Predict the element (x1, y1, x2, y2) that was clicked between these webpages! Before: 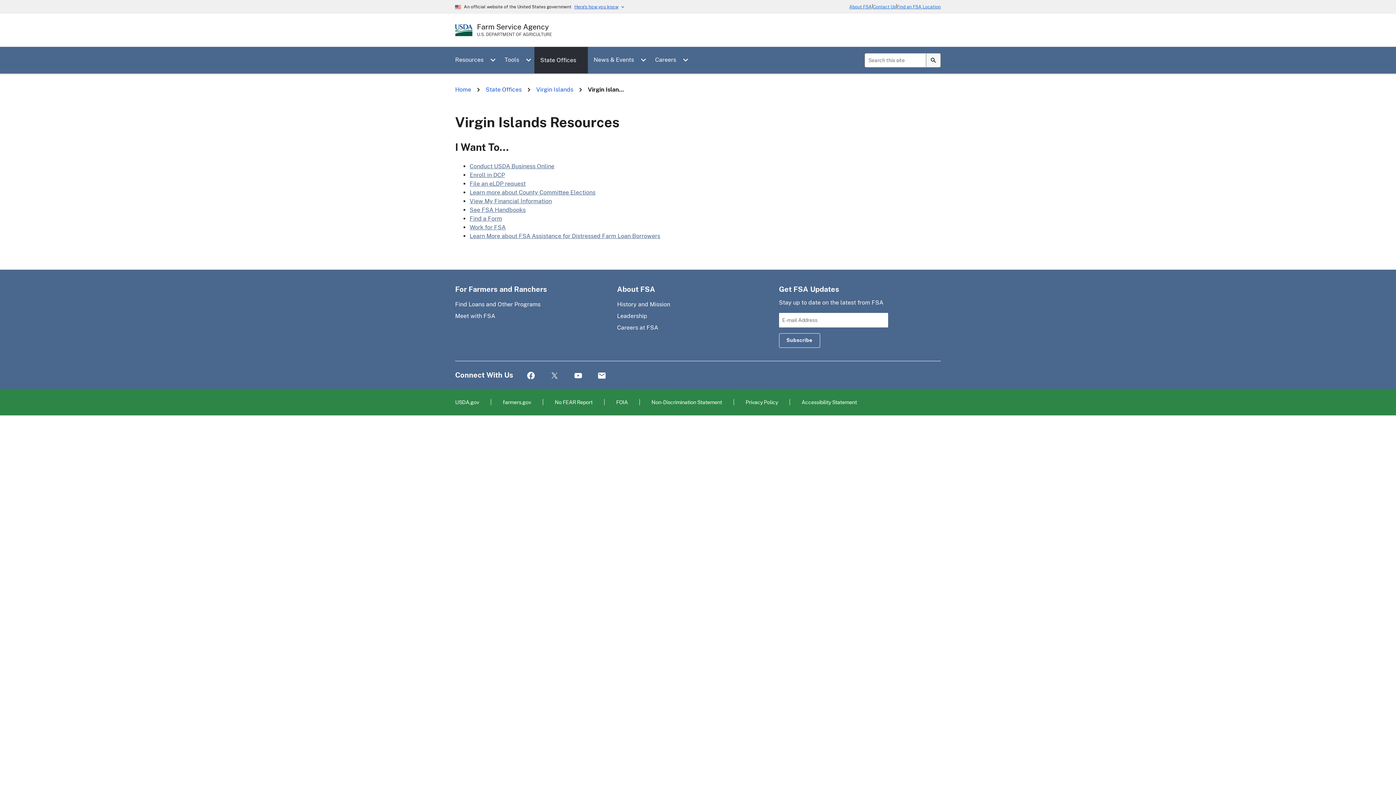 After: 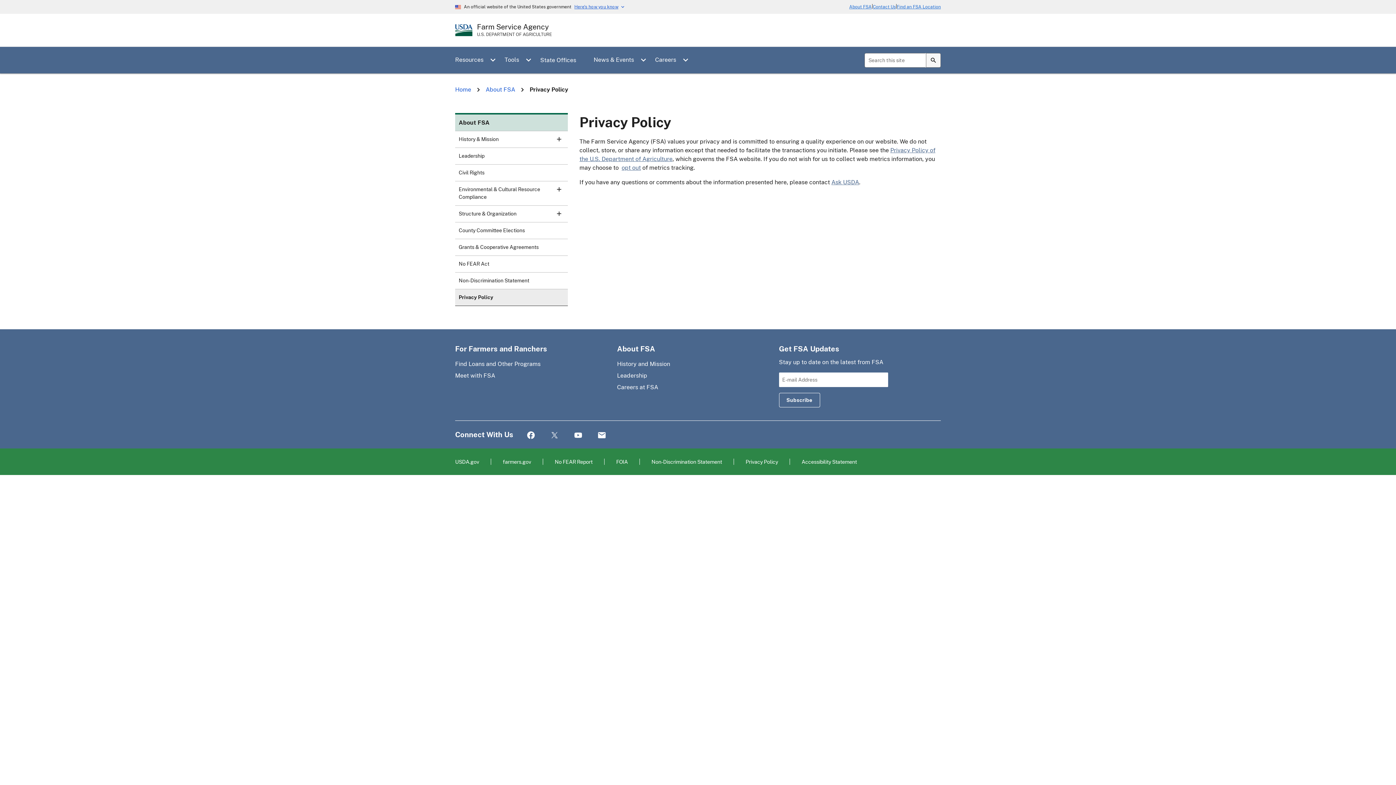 Action: label: Privacy Policy bbox: (745, 399, 778, 405)